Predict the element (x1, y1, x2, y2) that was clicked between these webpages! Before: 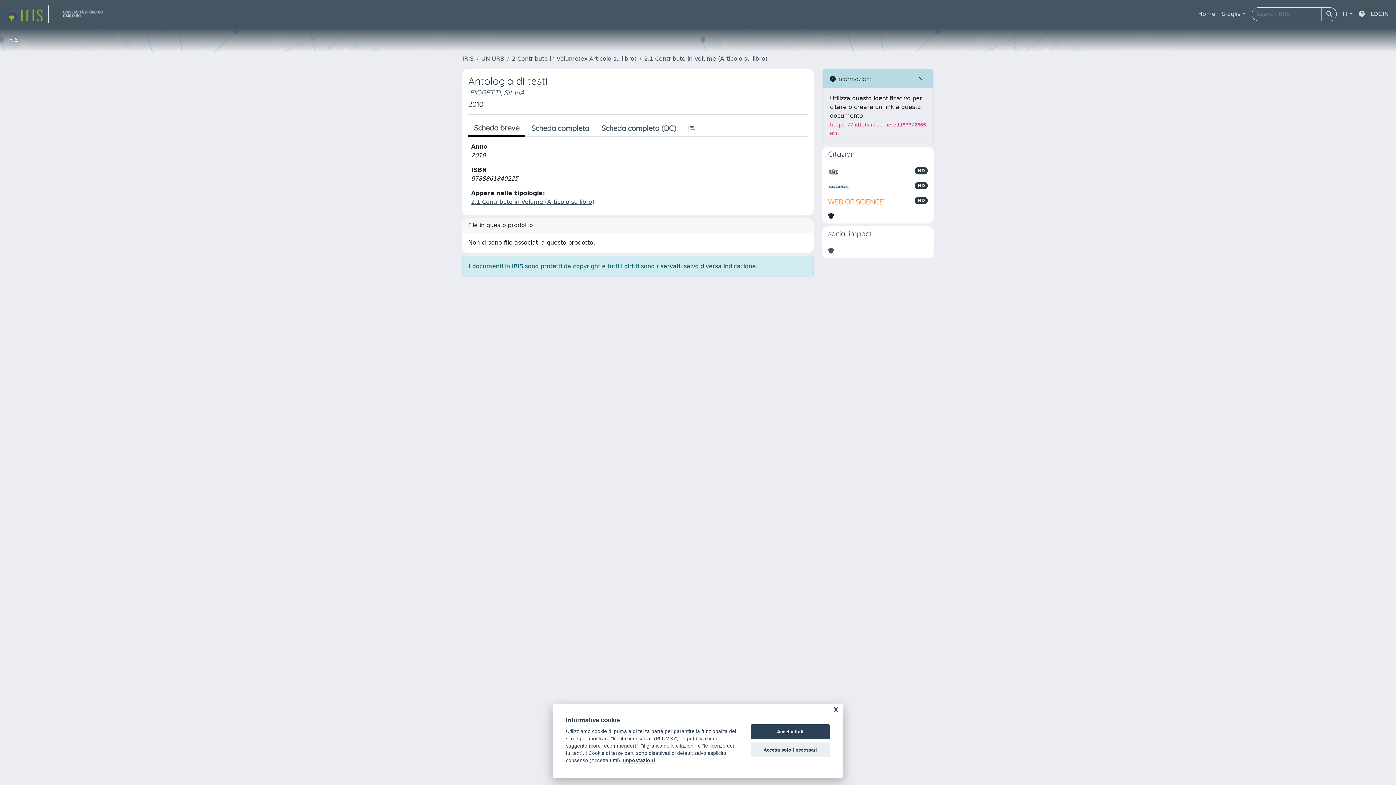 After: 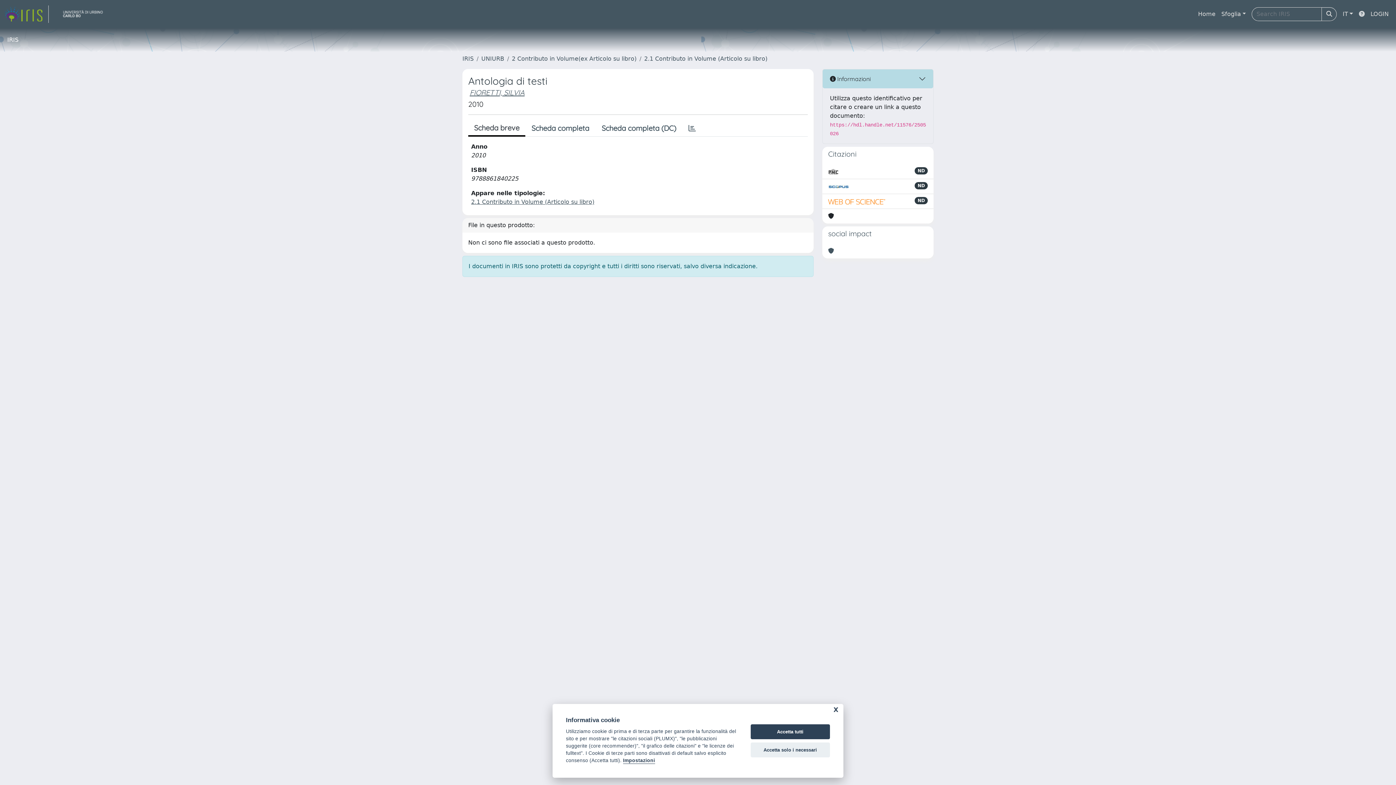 Action: bbox: (1356, 6, 1368, 21)